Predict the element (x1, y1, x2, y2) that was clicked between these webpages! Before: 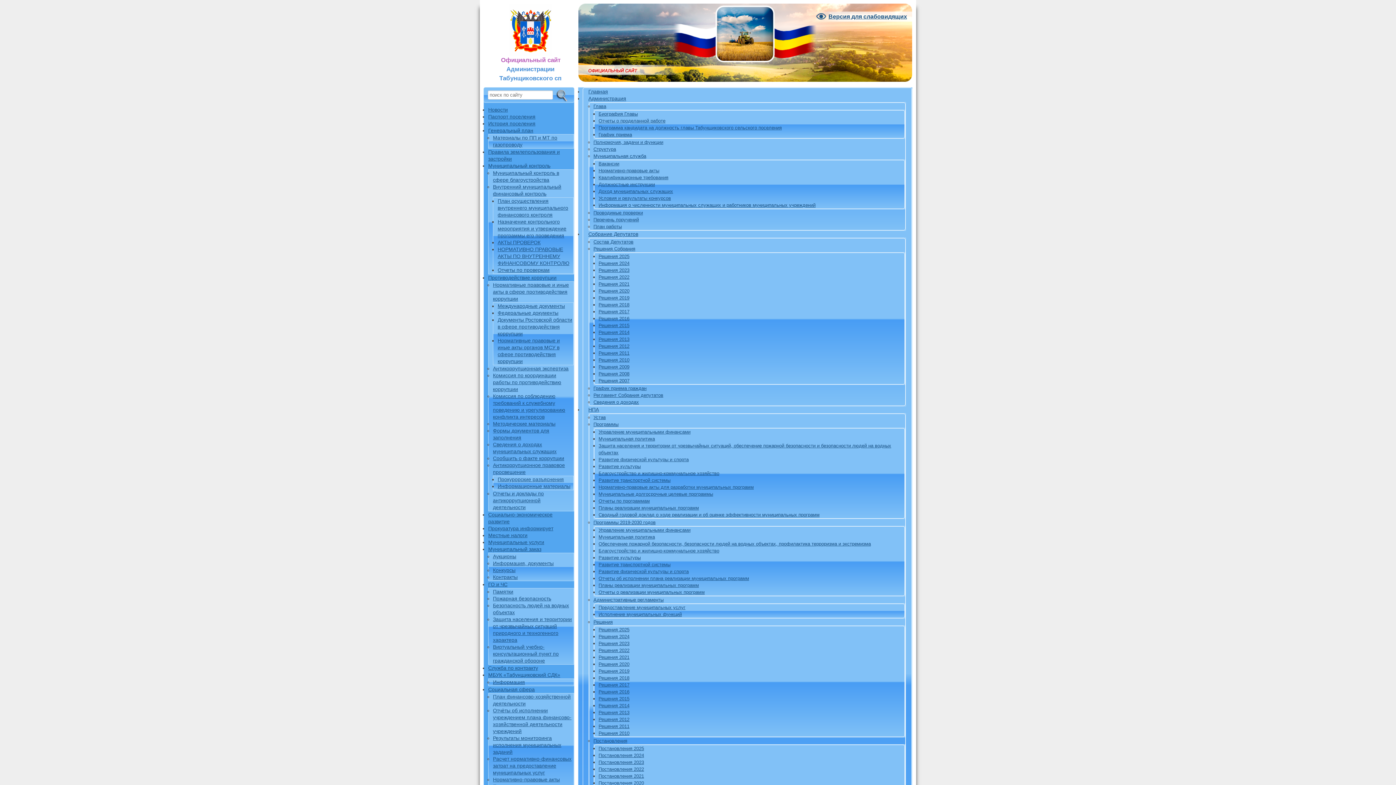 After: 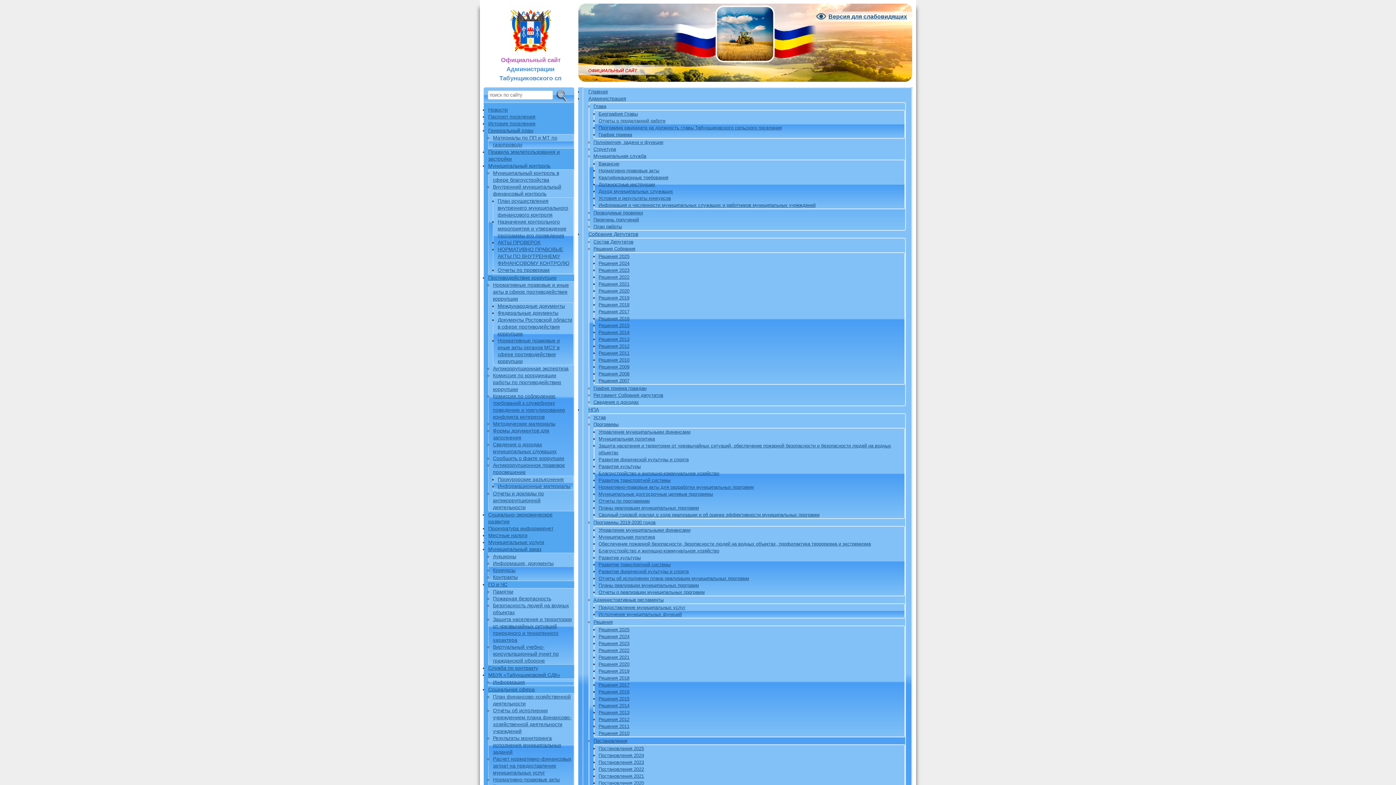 Action: bbox: (555, 89, 567, 101)